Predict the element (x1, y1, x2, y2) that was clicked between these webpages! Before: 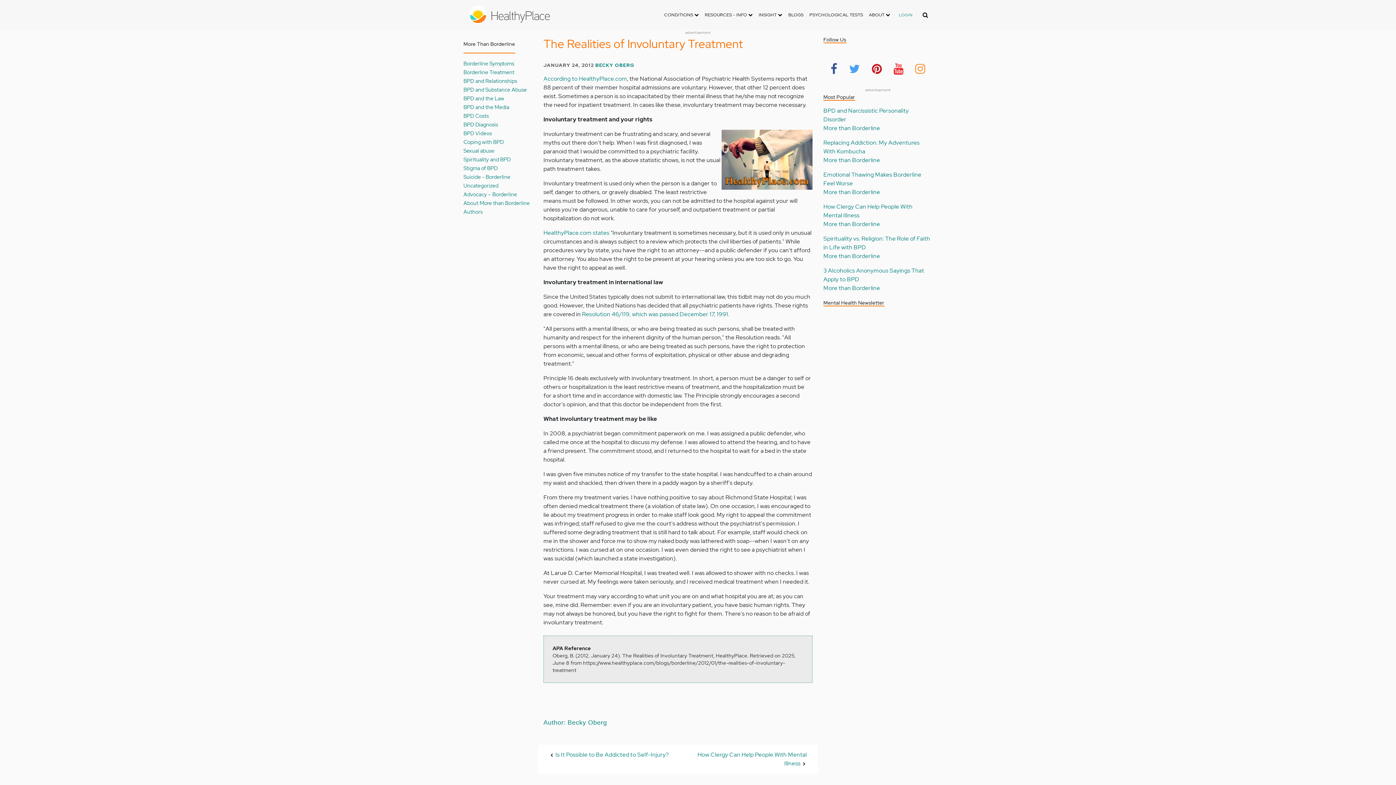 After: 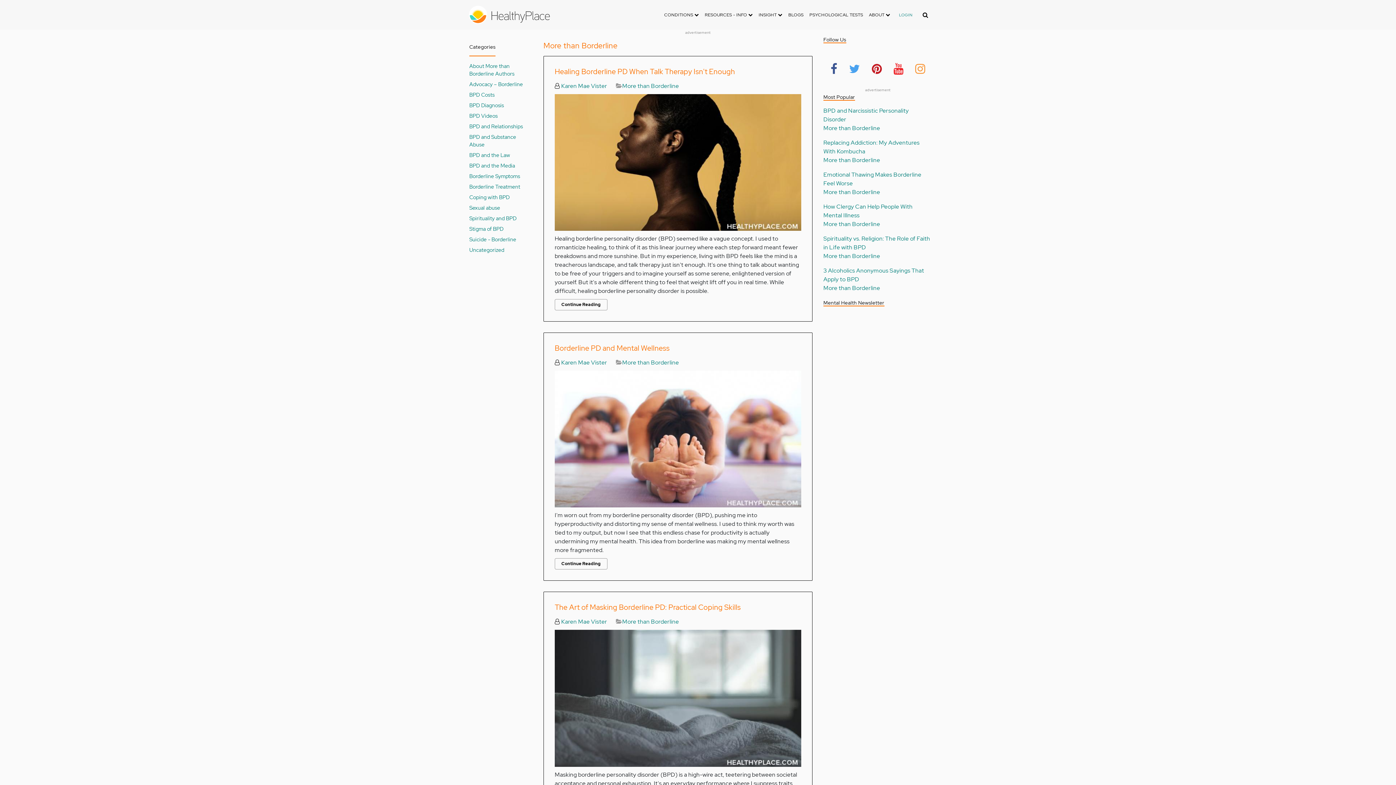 Action: label: More than Borderline bbox: (823, 252, 880, 260)